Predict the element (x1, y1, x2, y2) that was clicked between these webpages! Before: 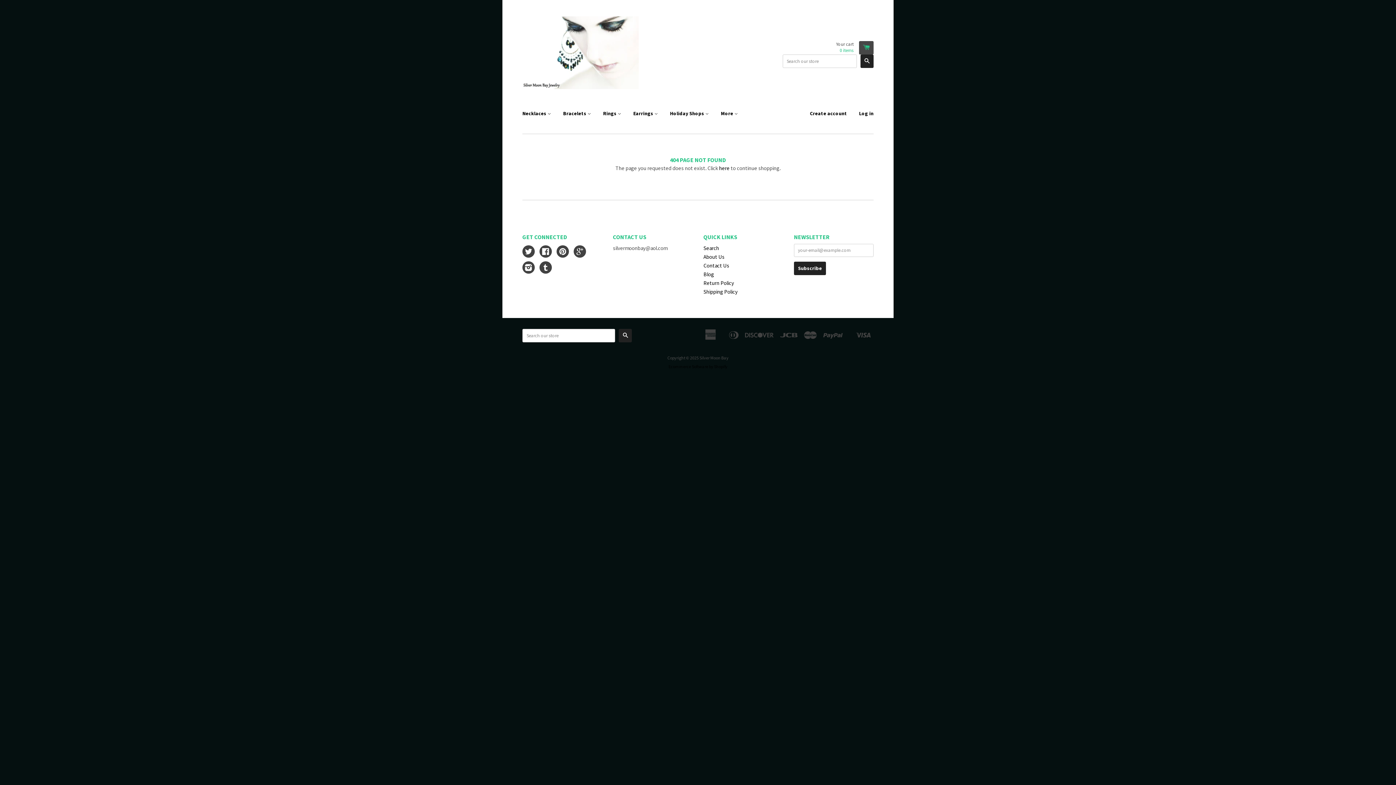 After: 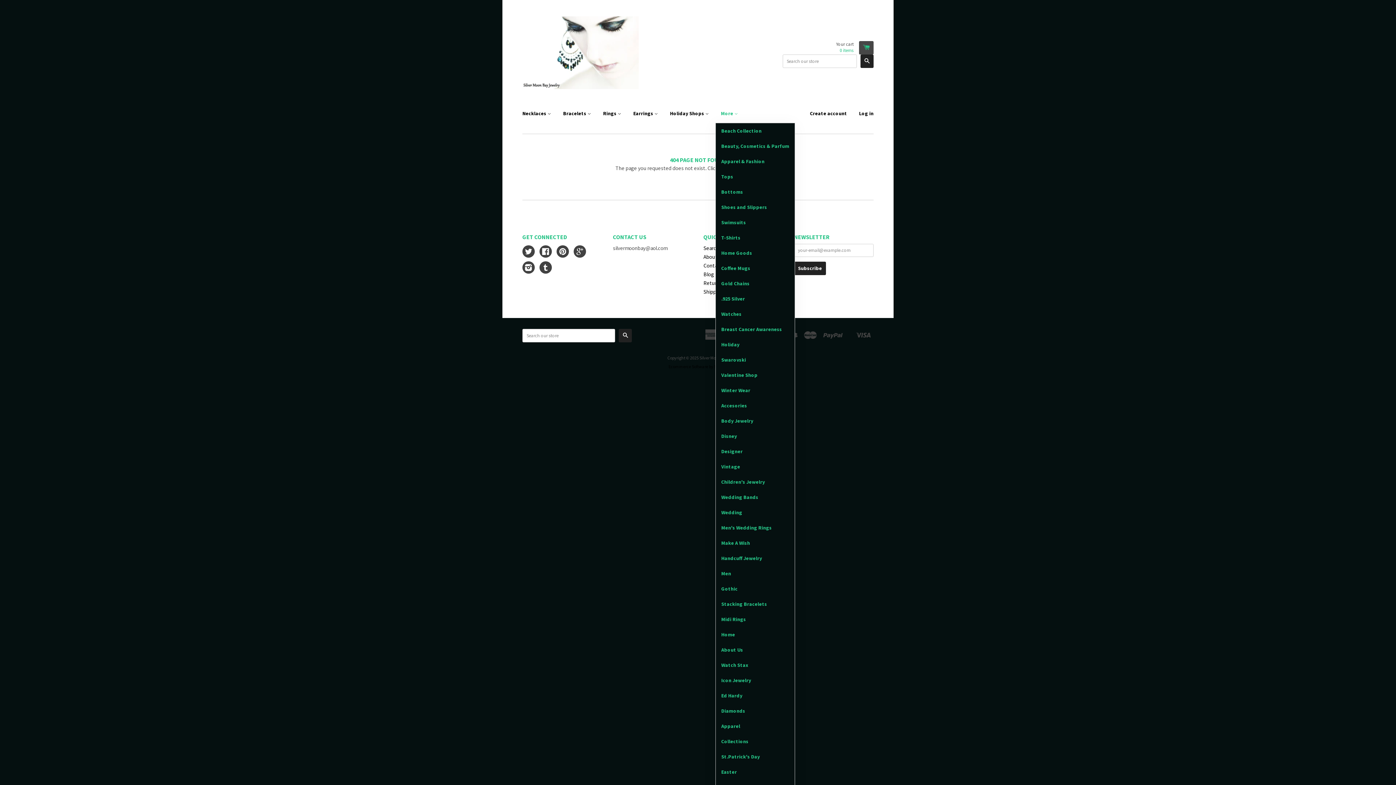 Action: bbox: (715, 104, 738, 122) label: More 